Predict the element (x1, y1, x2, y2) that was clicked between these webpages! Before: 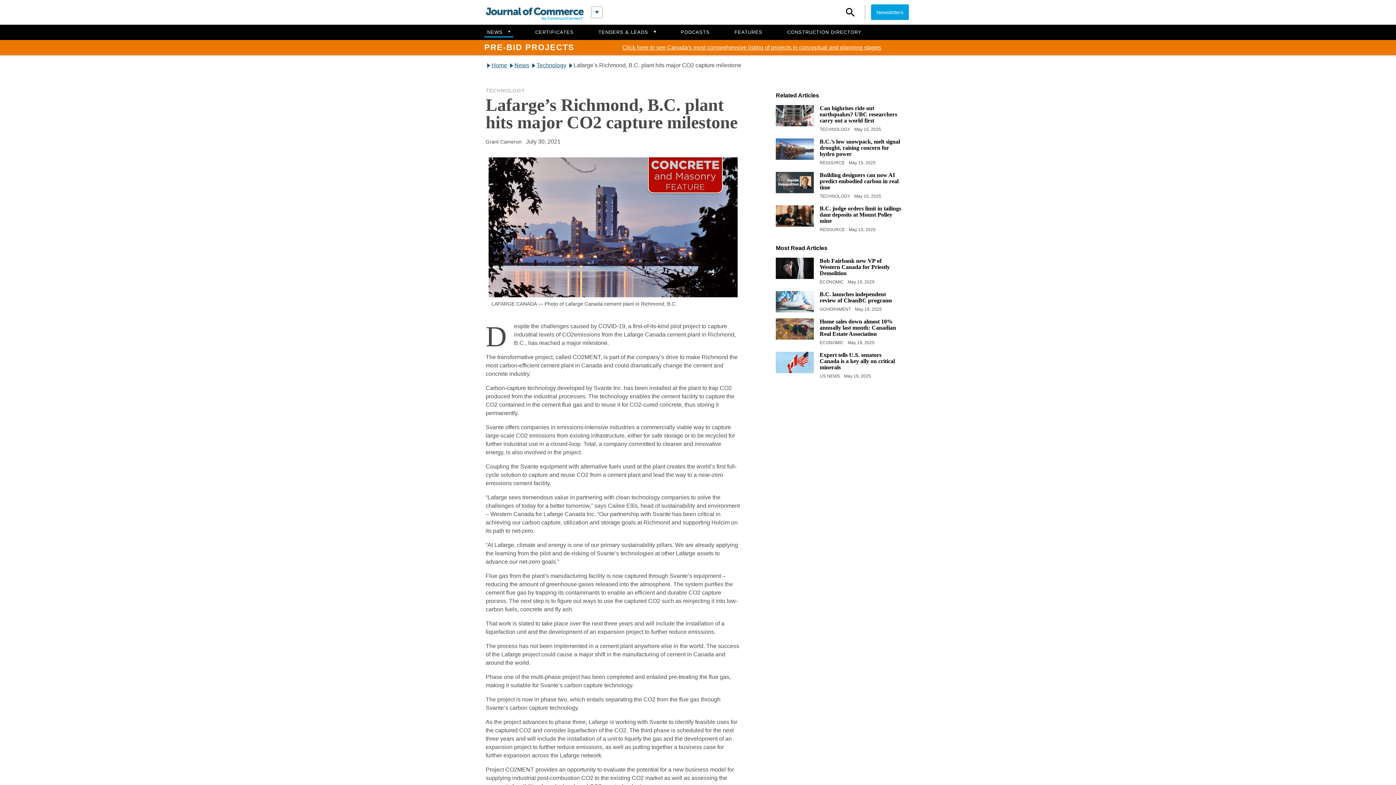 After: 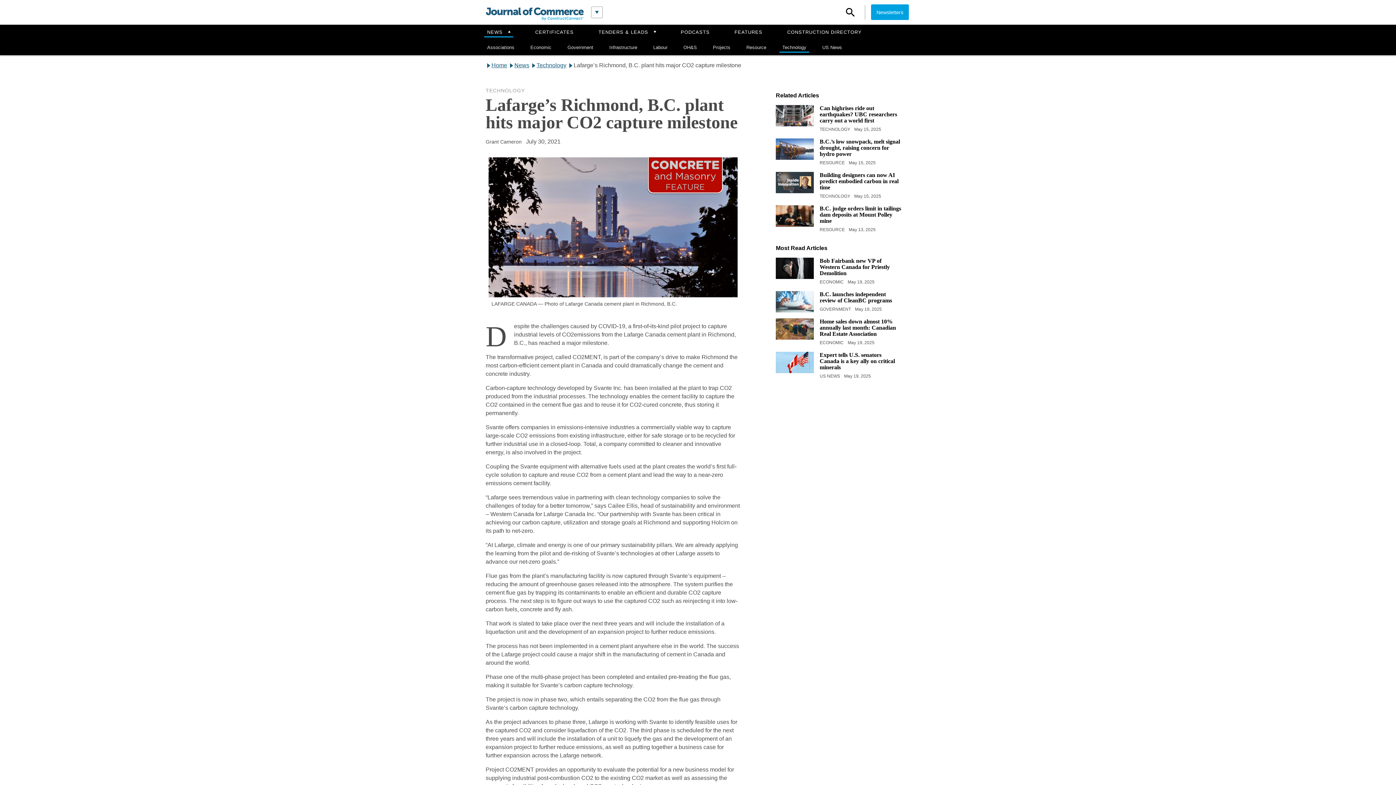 Action: bbox: (475, 24, 522, 39) label: NEWS 